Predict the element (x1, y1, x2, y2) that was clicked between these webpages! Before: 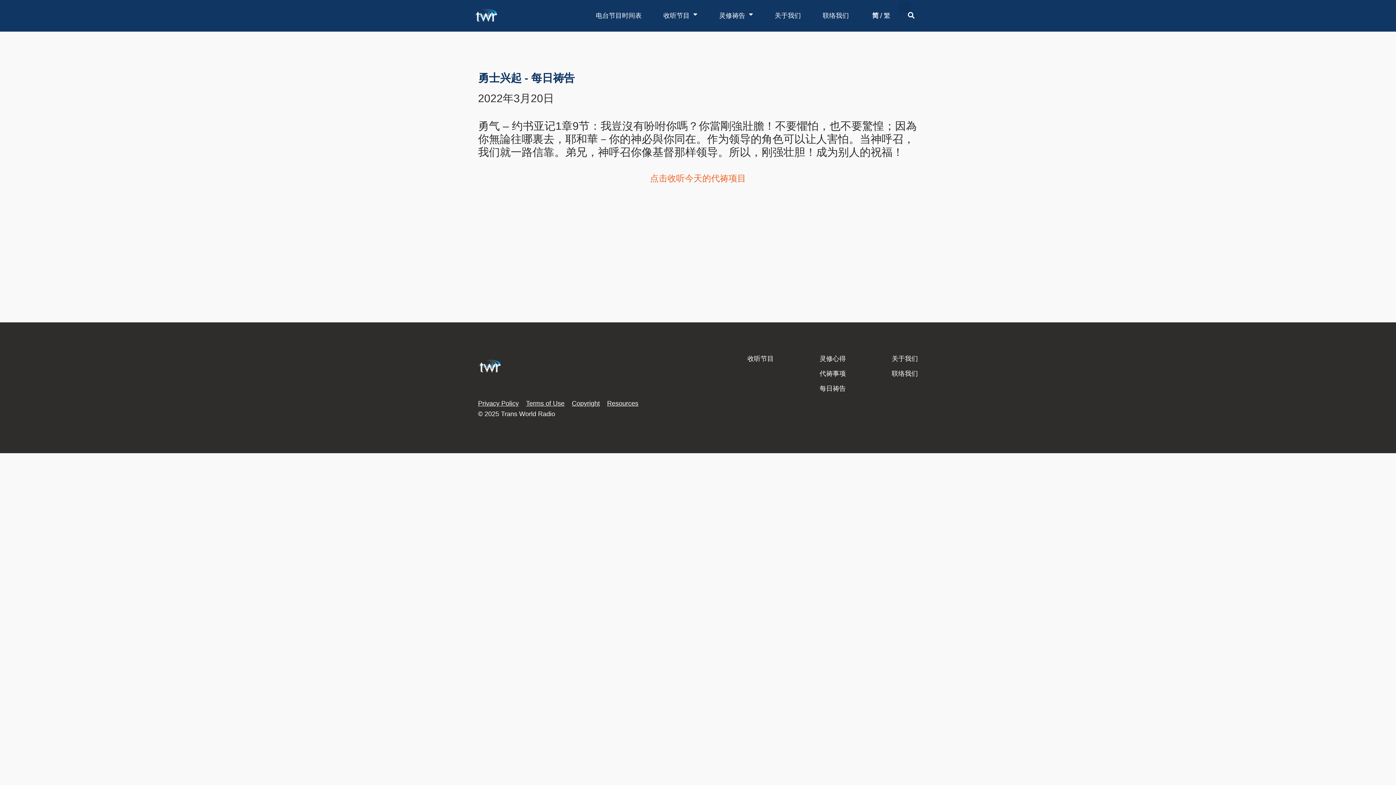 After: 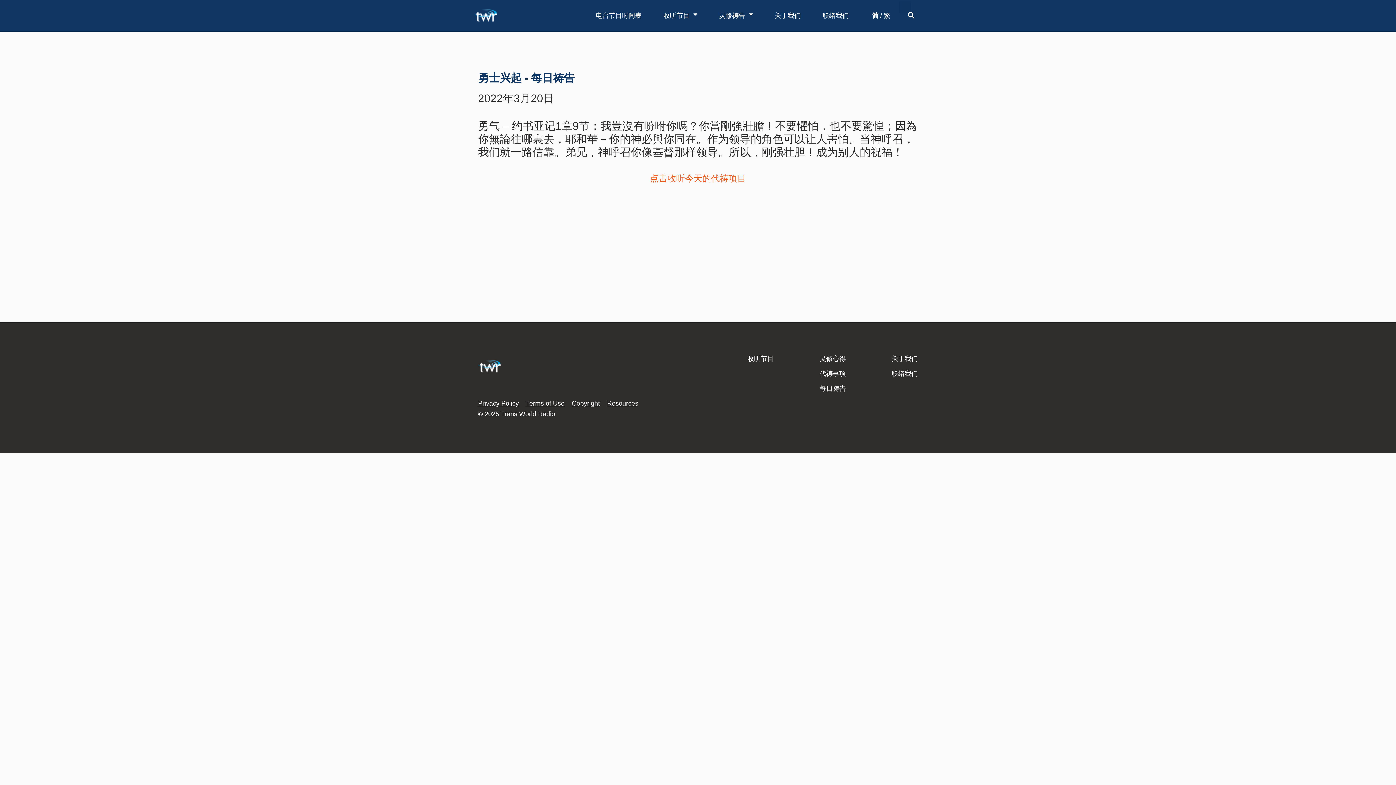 Action: bbox: (572, 399, 600, 407) label: Copyright